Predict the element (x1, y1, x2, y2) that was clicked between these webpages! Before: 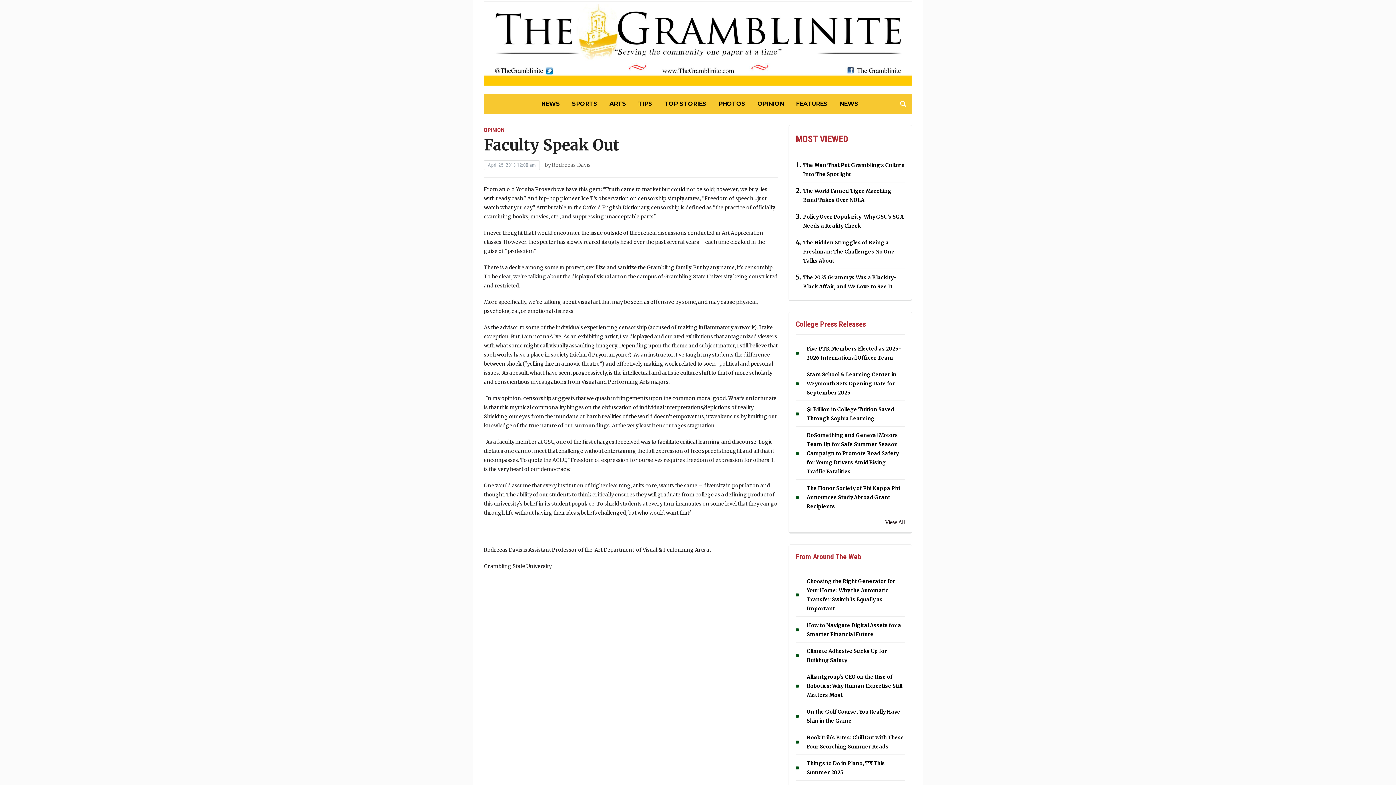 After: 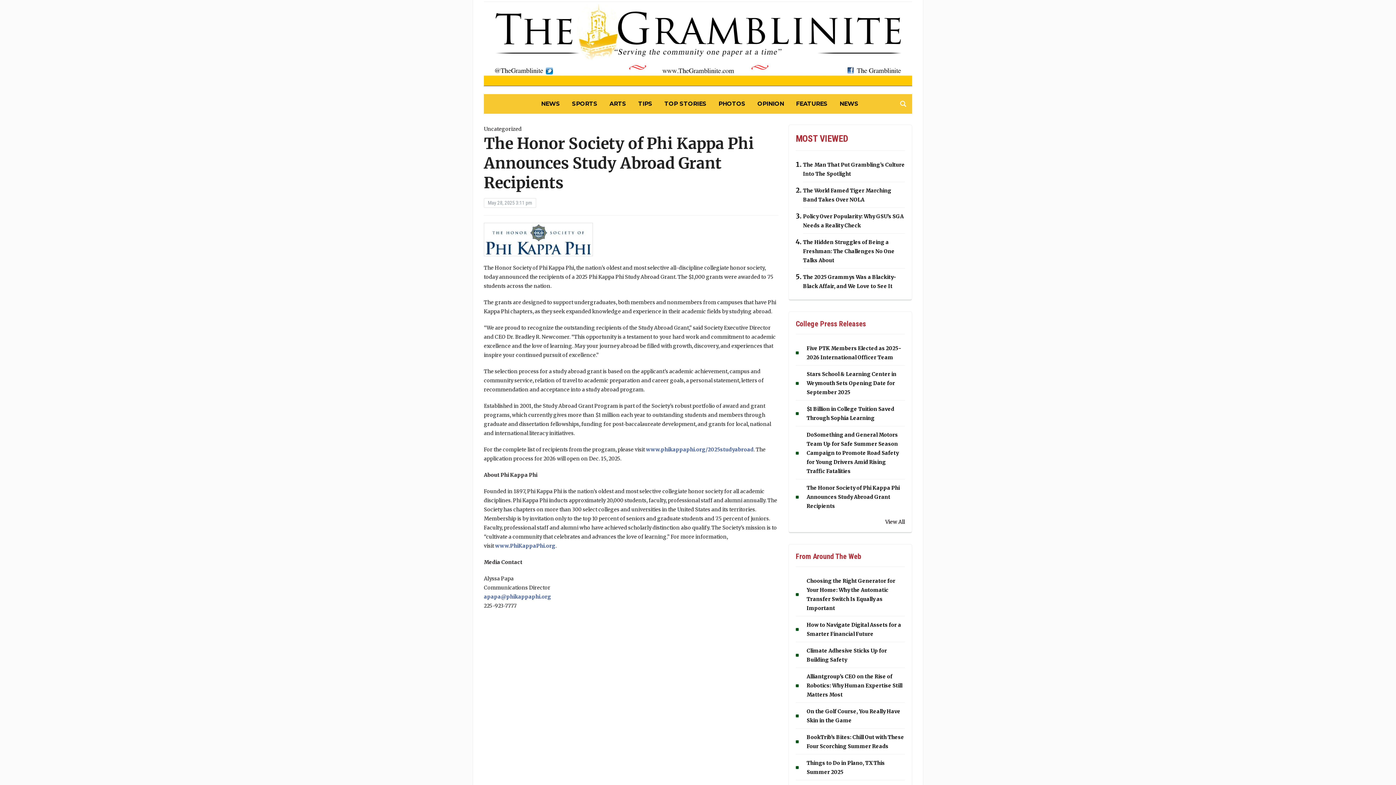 Action: label: The Honor Society of Phi Kappa Phi Announces Study Abroad Grant Recipients bbox: (806, 485, 900, 509)